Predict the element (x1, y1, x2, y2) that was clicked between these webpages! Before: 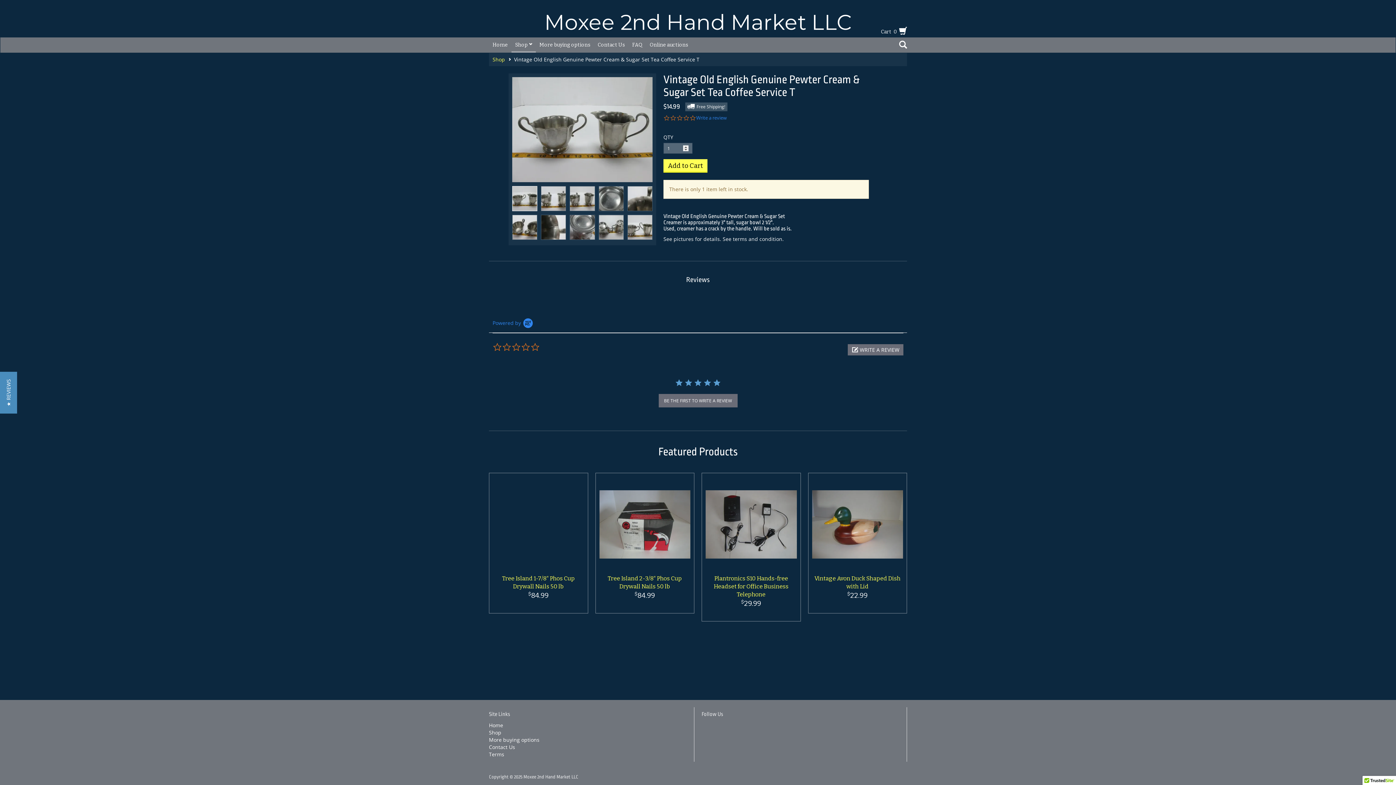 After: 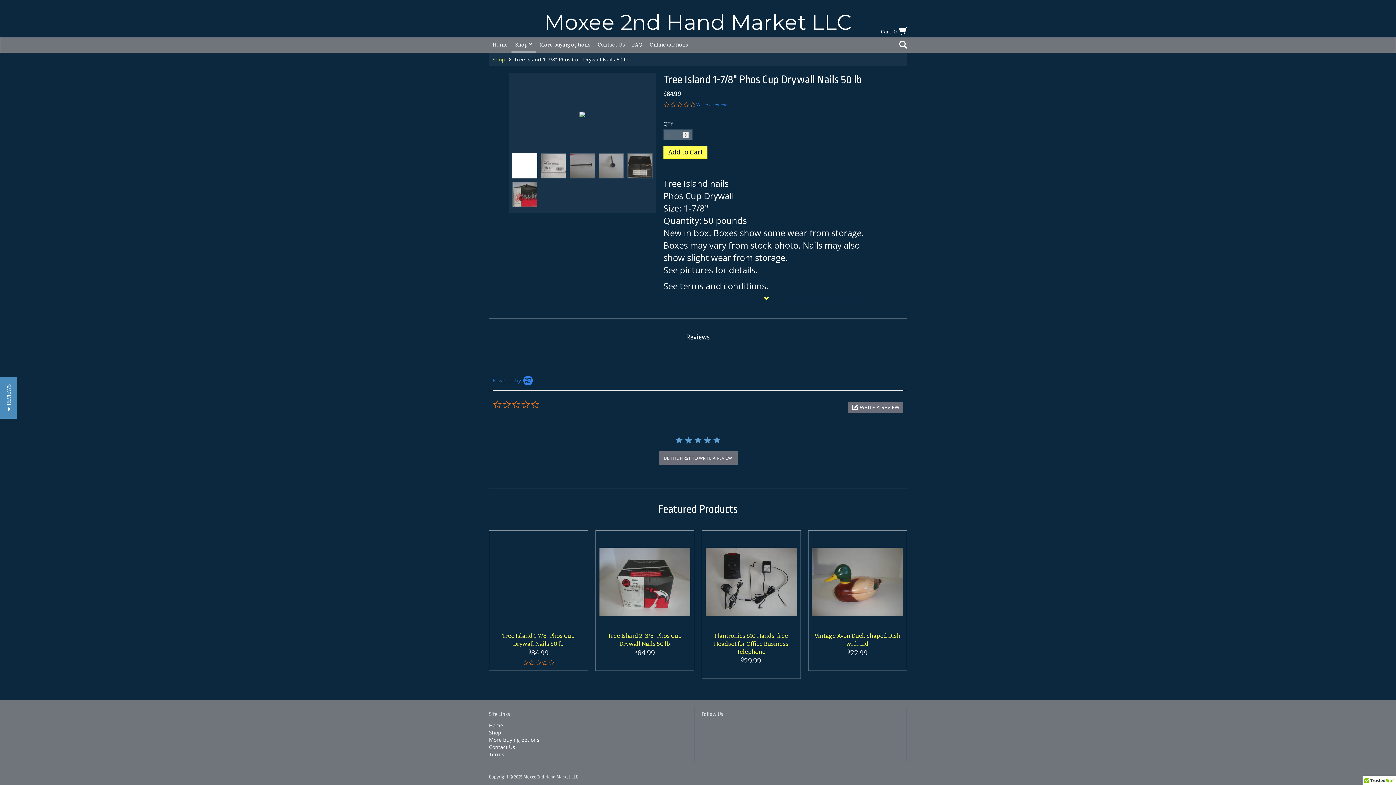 Action: label: Tree Island 1-7/8" Phos Cup Drywall Nails 50 lb
$84.99 bbox: (489, 473, 587, 613)